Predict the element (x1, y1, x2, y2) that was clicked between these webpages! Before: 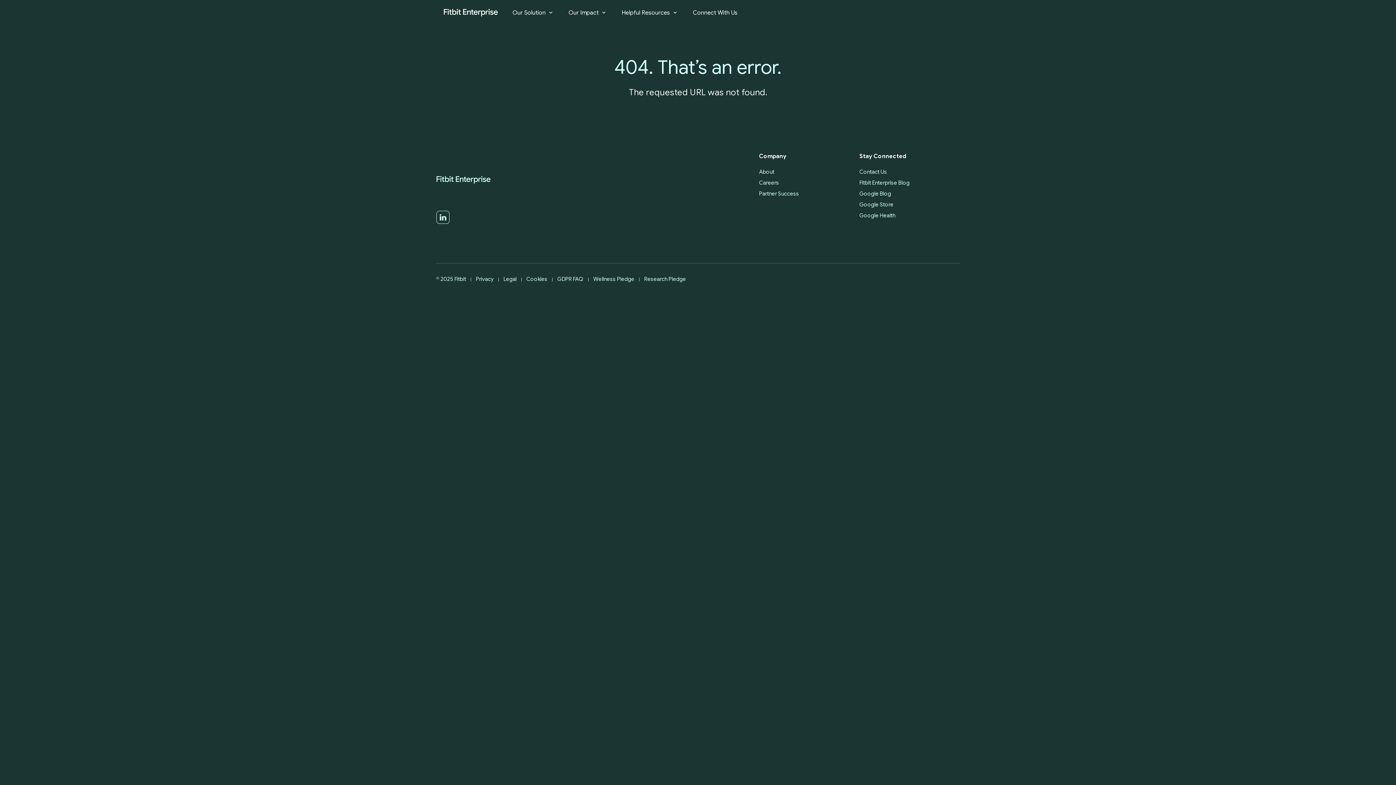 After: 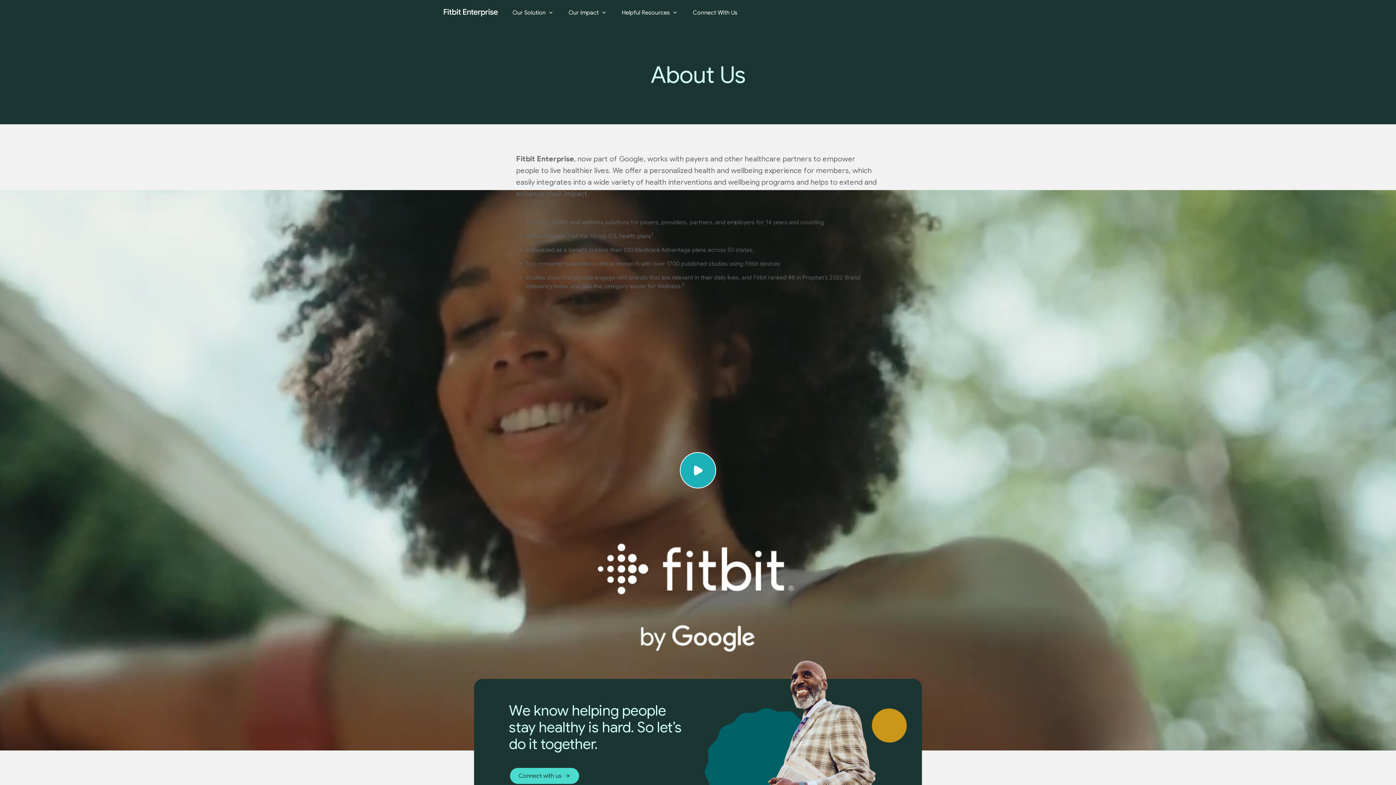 Action: label: About bbox: (759, 168, 774, 175)